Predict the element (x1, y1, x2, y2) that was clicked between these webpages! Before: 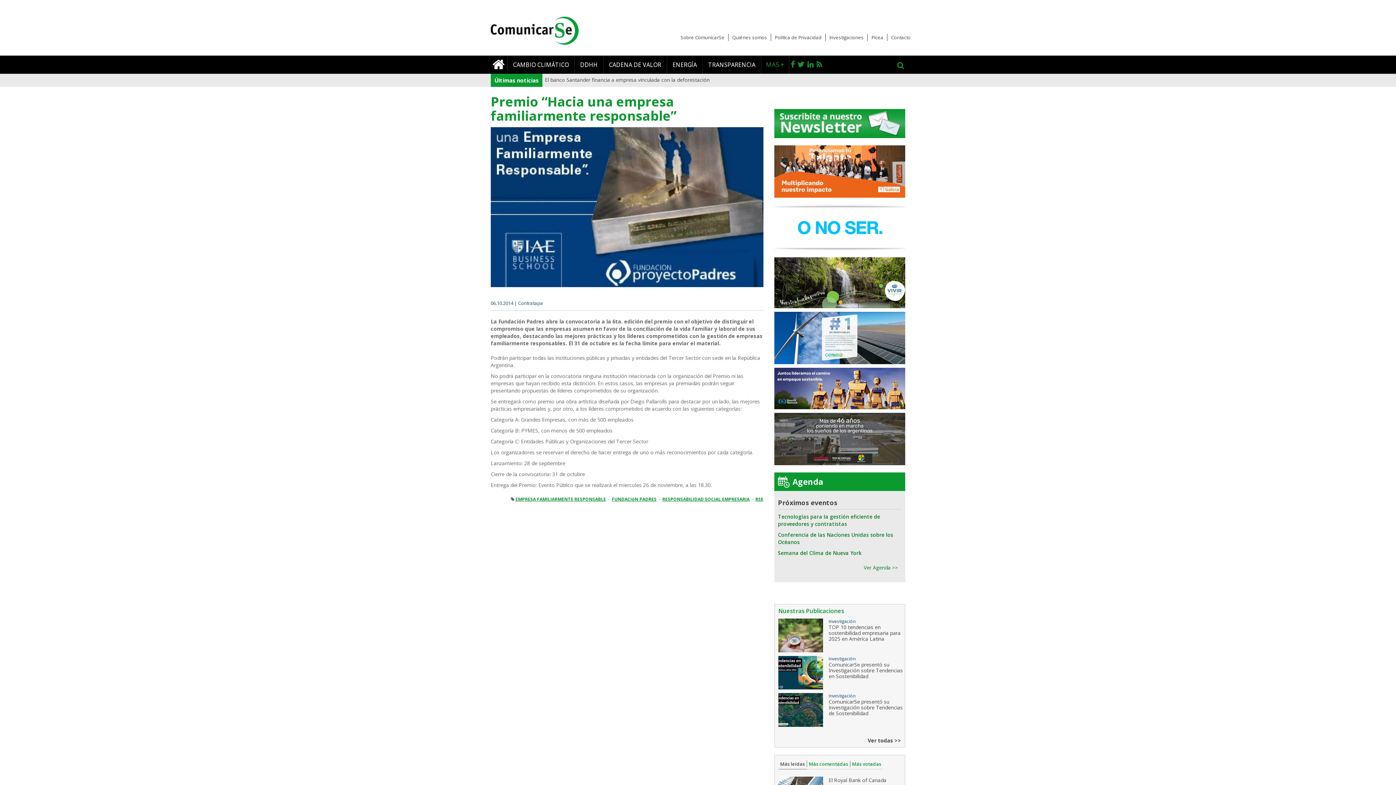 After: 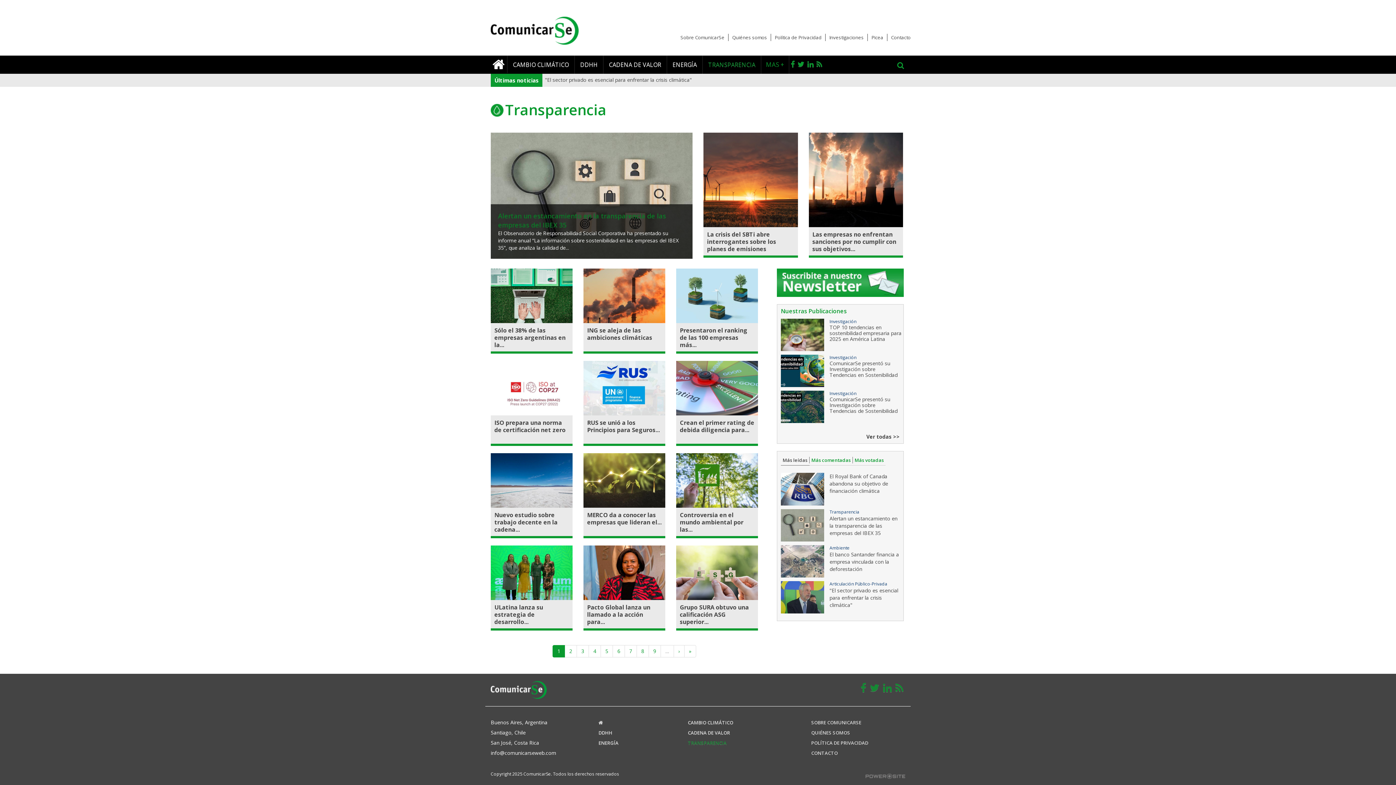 Action: bbox: (702, 55, 761, 73) label: TRANSPARENCIA